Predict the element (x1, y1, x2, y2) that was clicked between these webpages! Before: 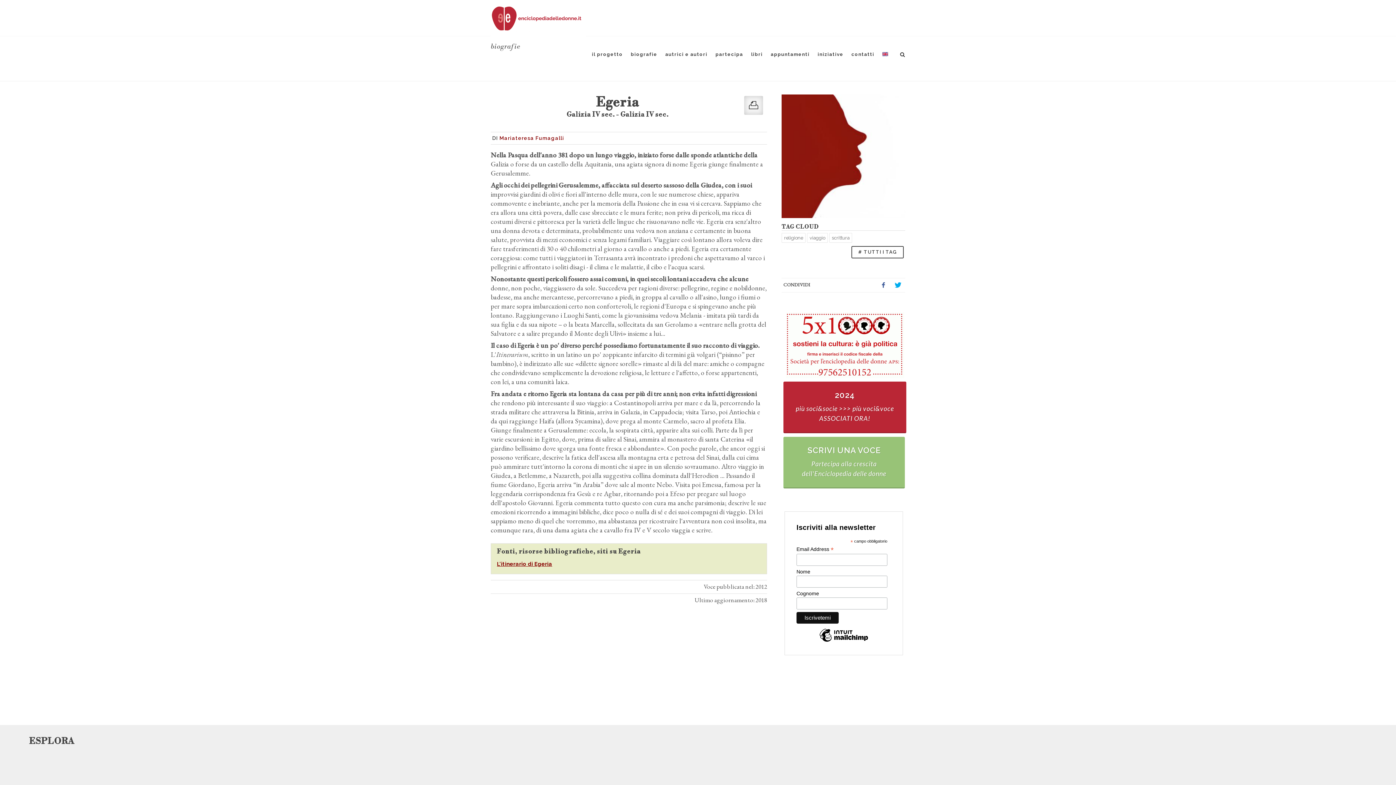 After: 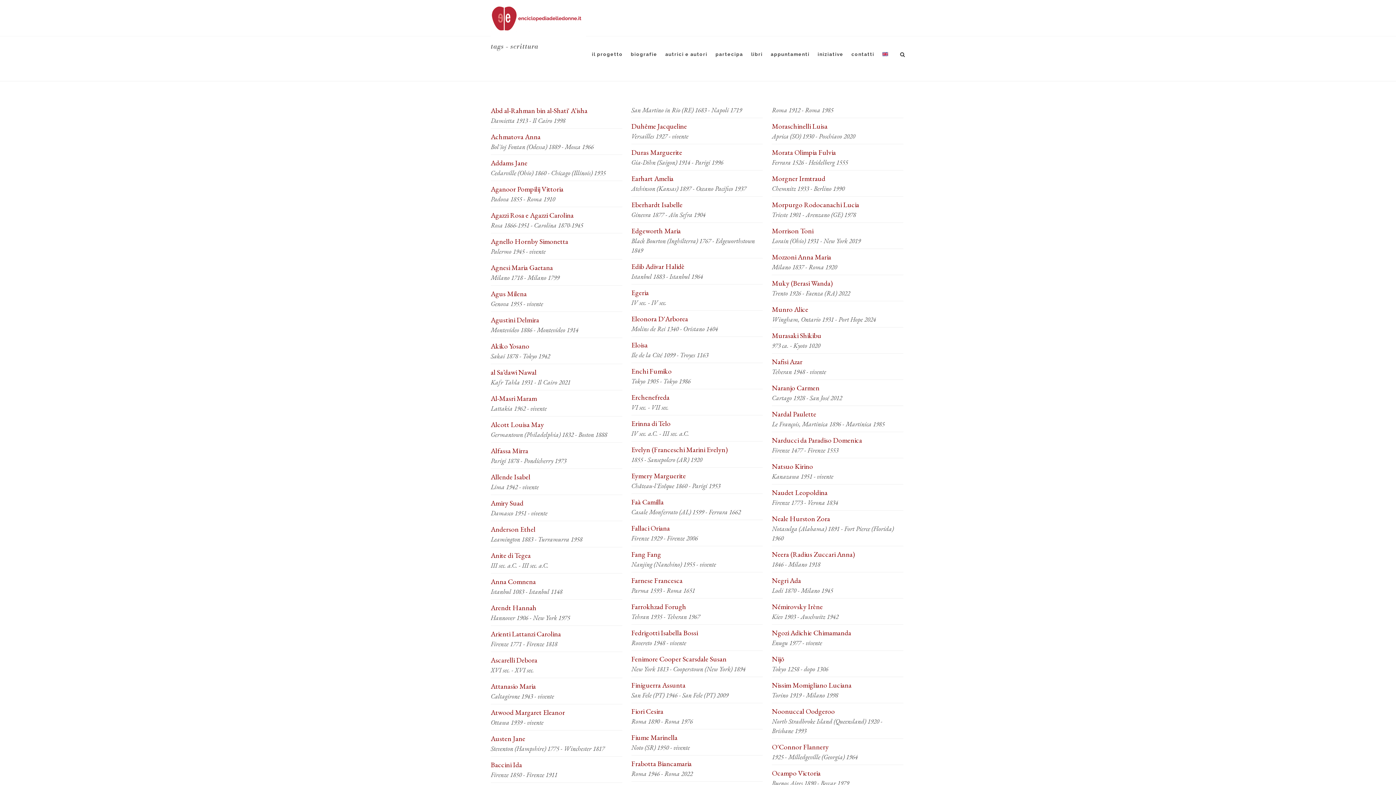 Action: bbox: (829, 233, 852, 242) label: scrittura